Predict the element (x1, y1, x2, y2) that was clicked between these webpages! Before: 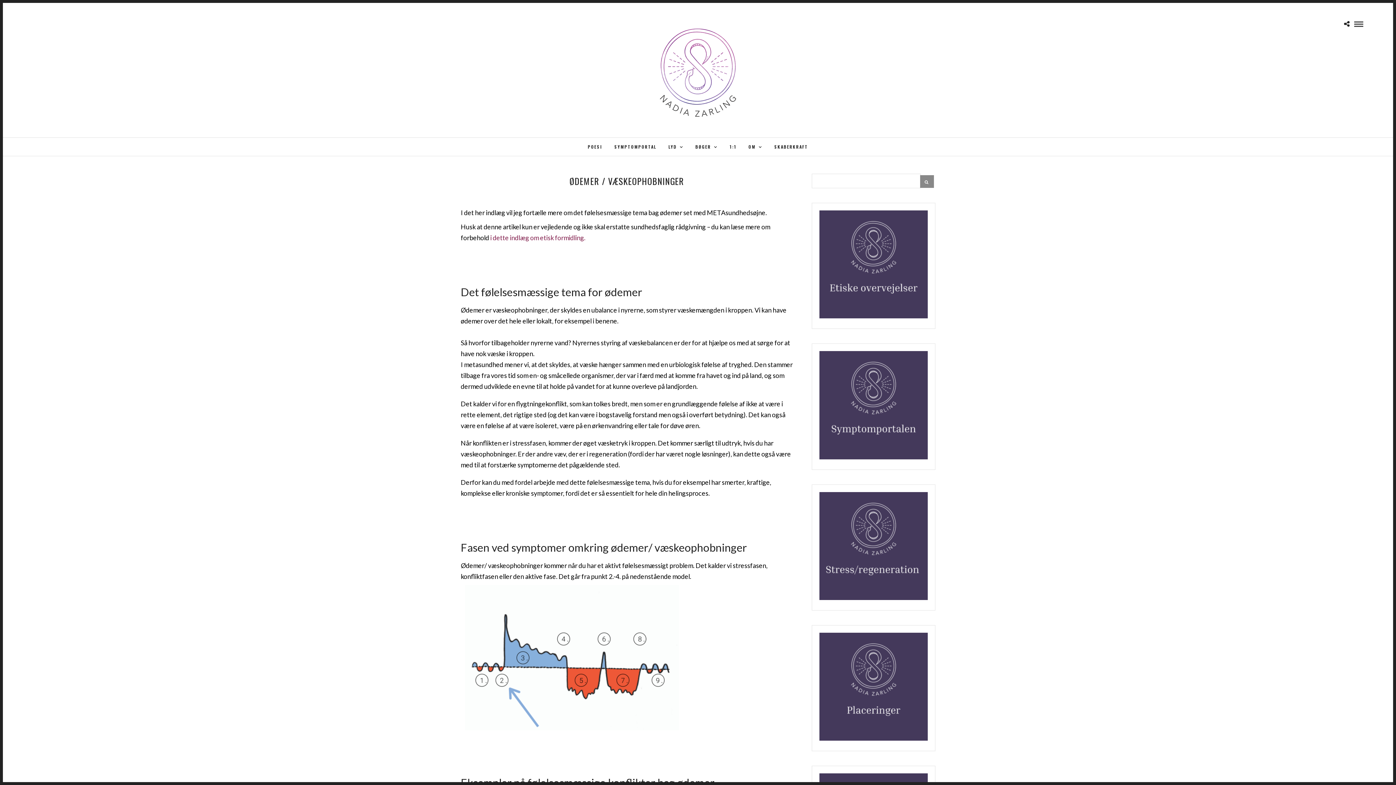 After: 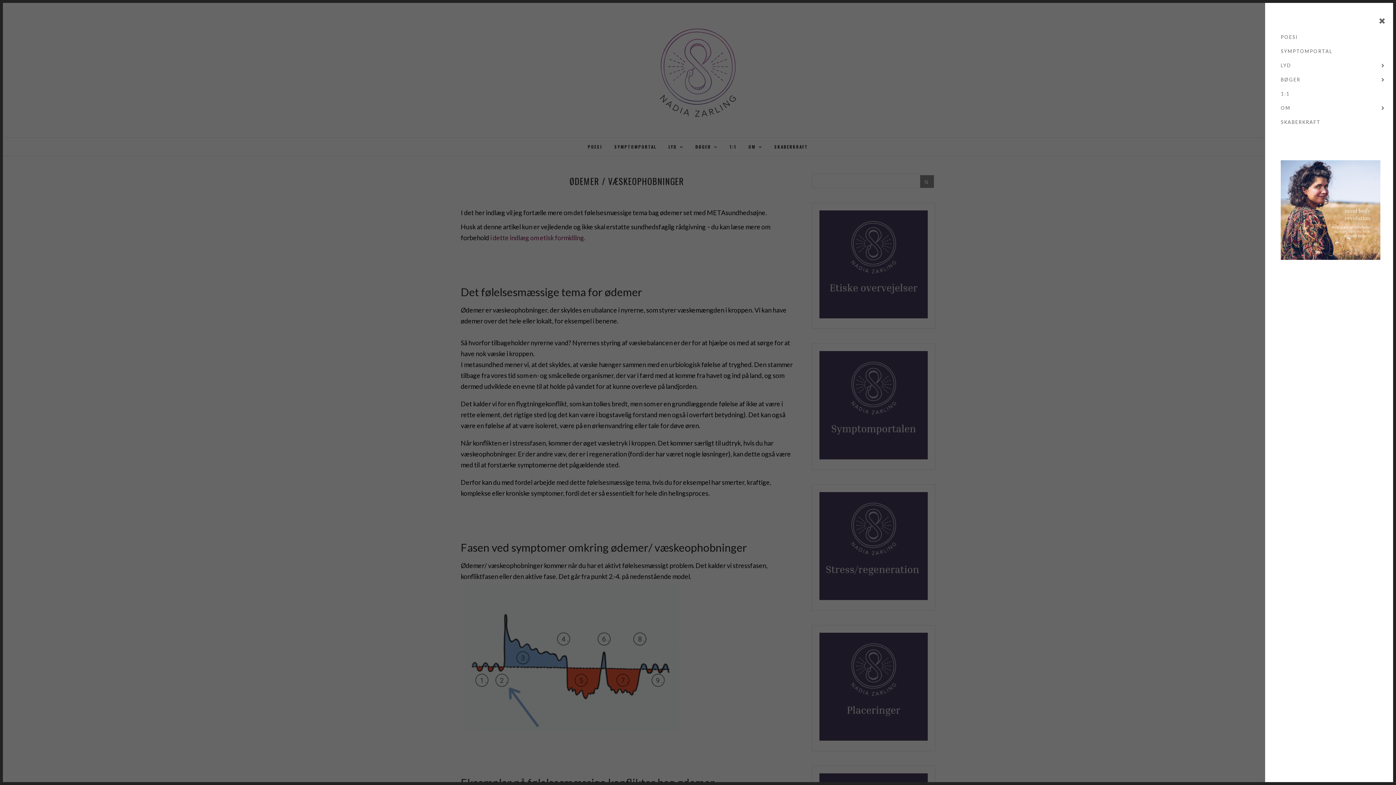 Action: bbox: (1354, 21, 1363, 26)